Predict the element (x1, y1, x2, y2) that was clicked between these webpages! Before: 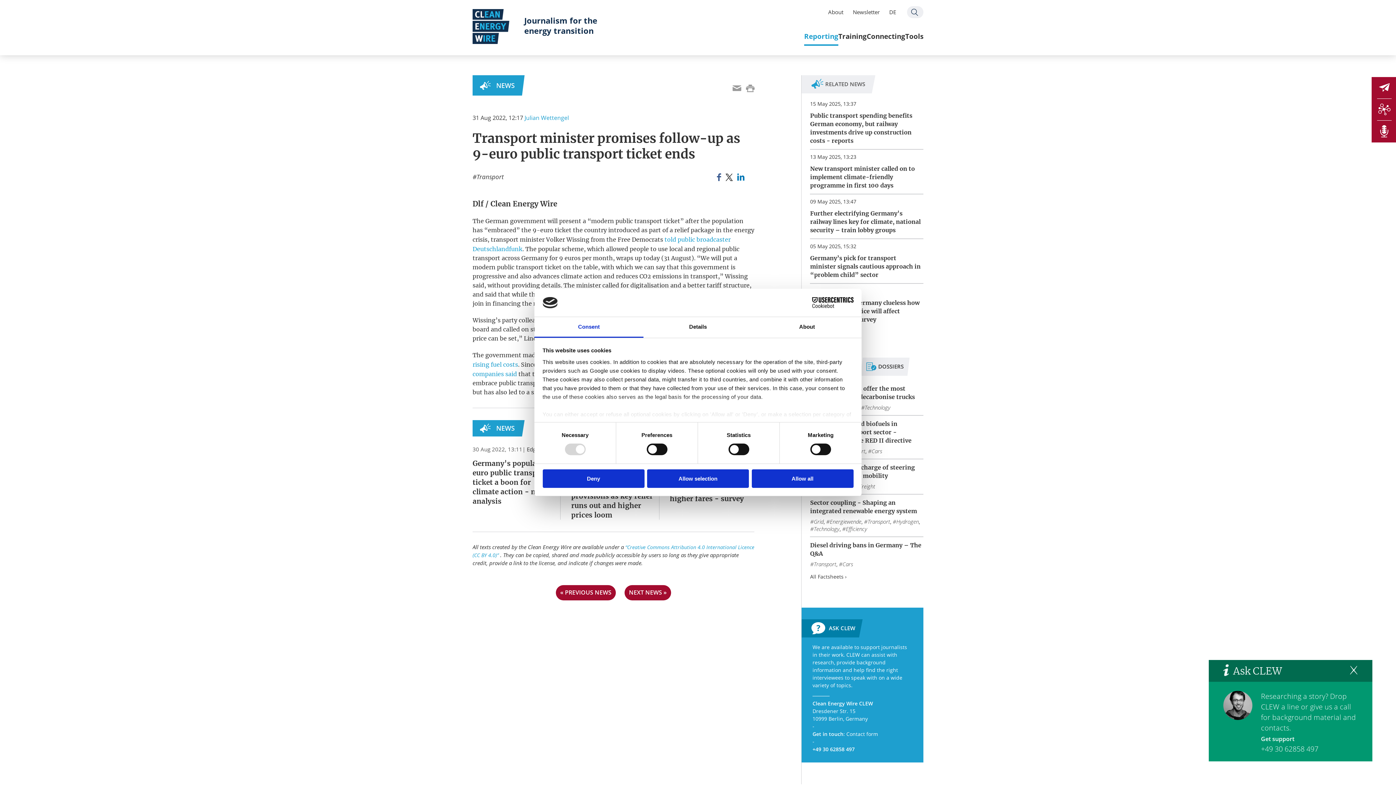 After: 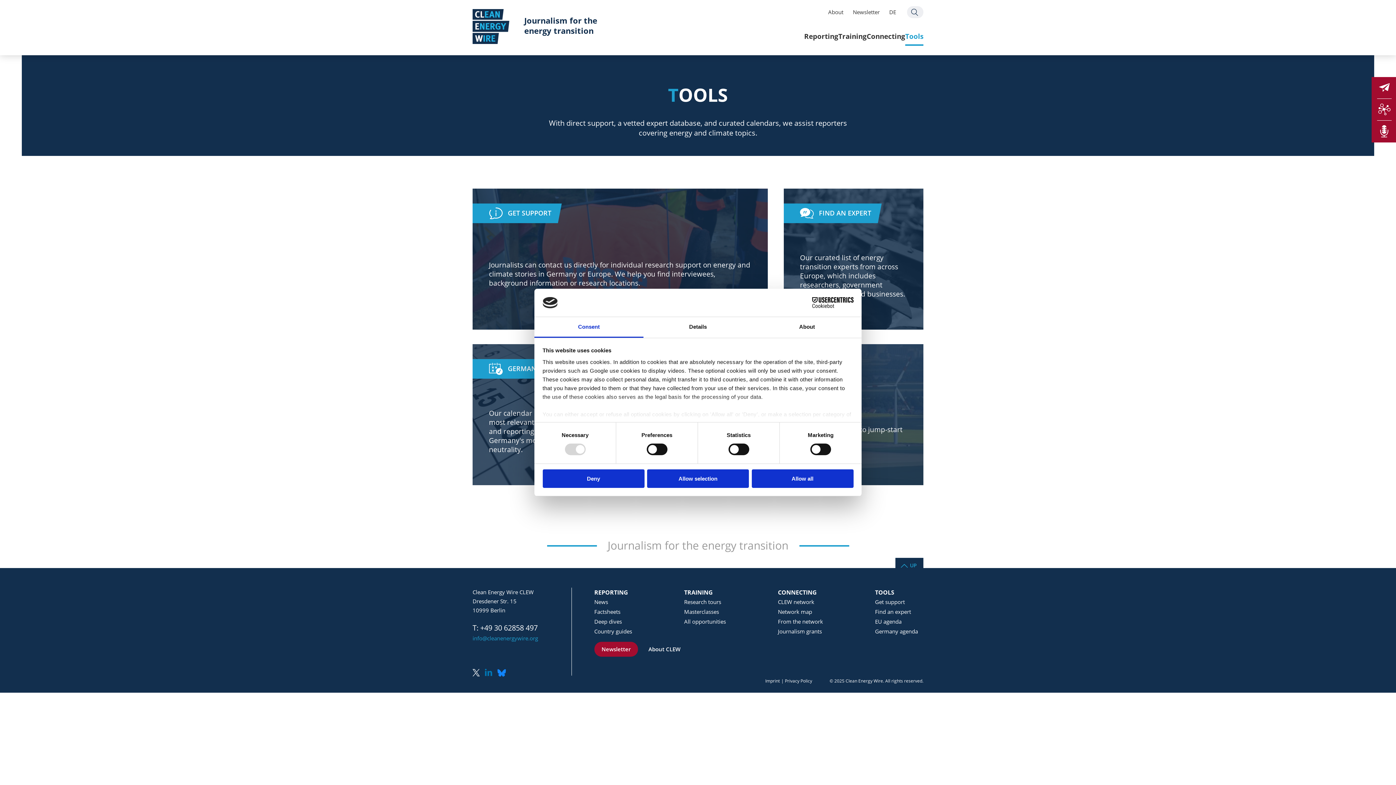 Action: label: Tools bbox: (905, 30, 923, 41)